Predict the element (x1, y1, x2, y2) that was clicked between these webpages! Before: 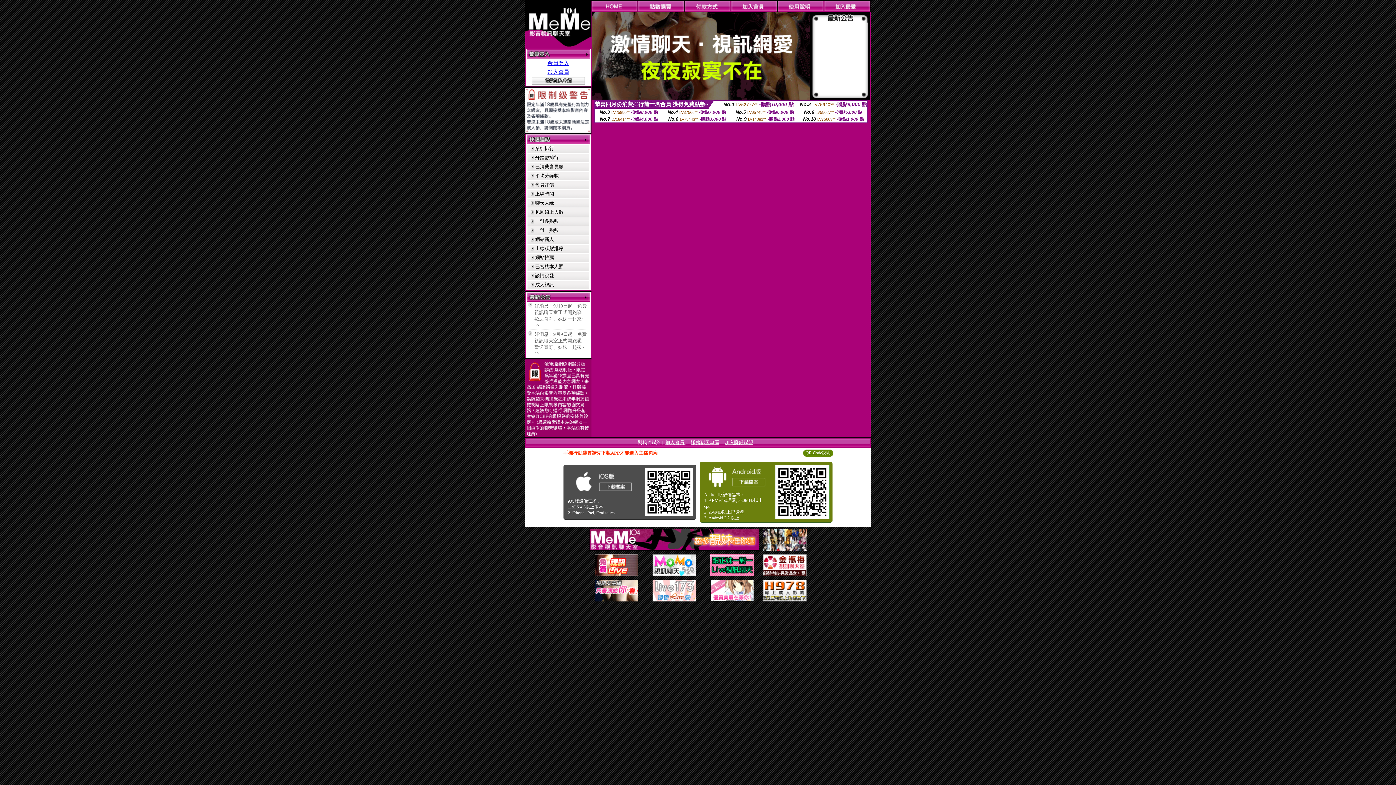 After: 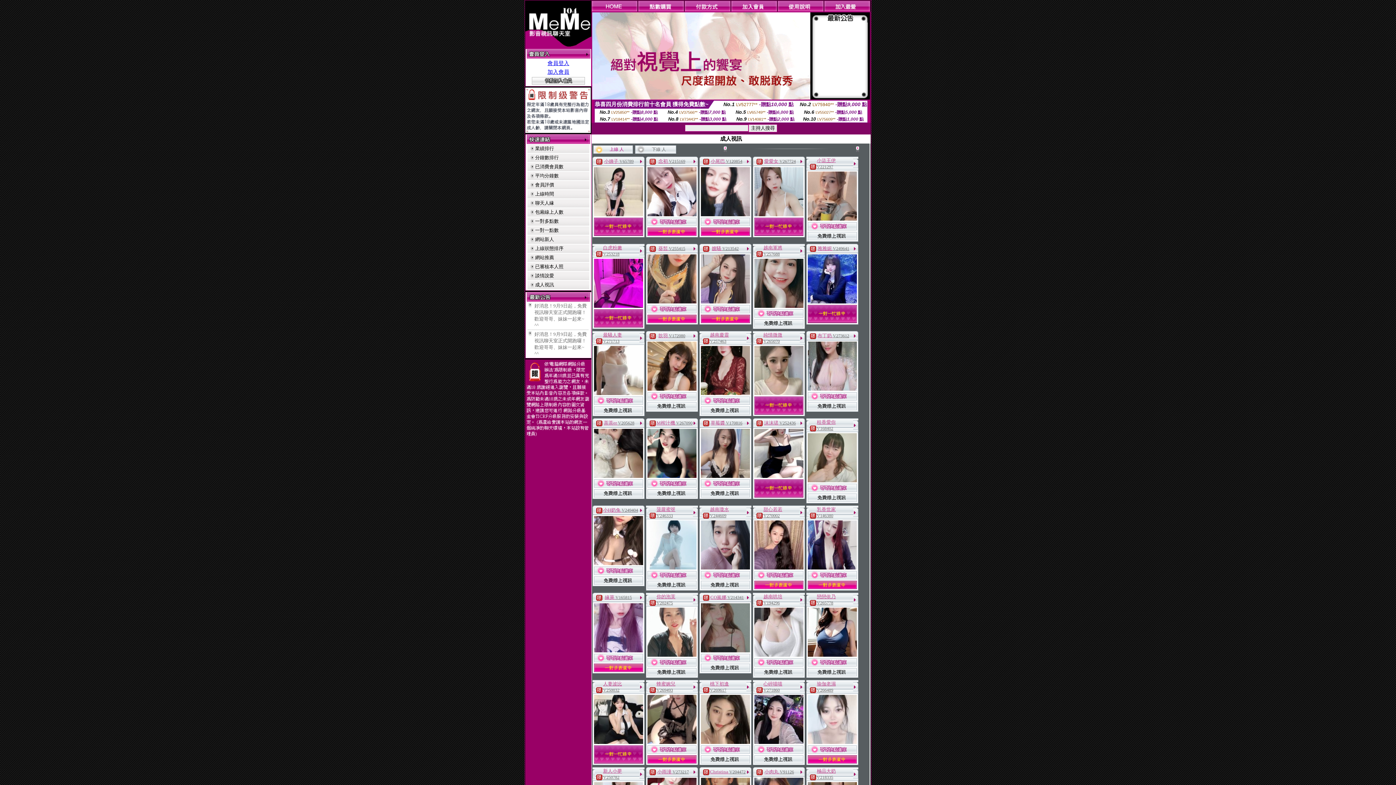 Action: label: 成人視訊 bbox: (535, 282, 554, 287)